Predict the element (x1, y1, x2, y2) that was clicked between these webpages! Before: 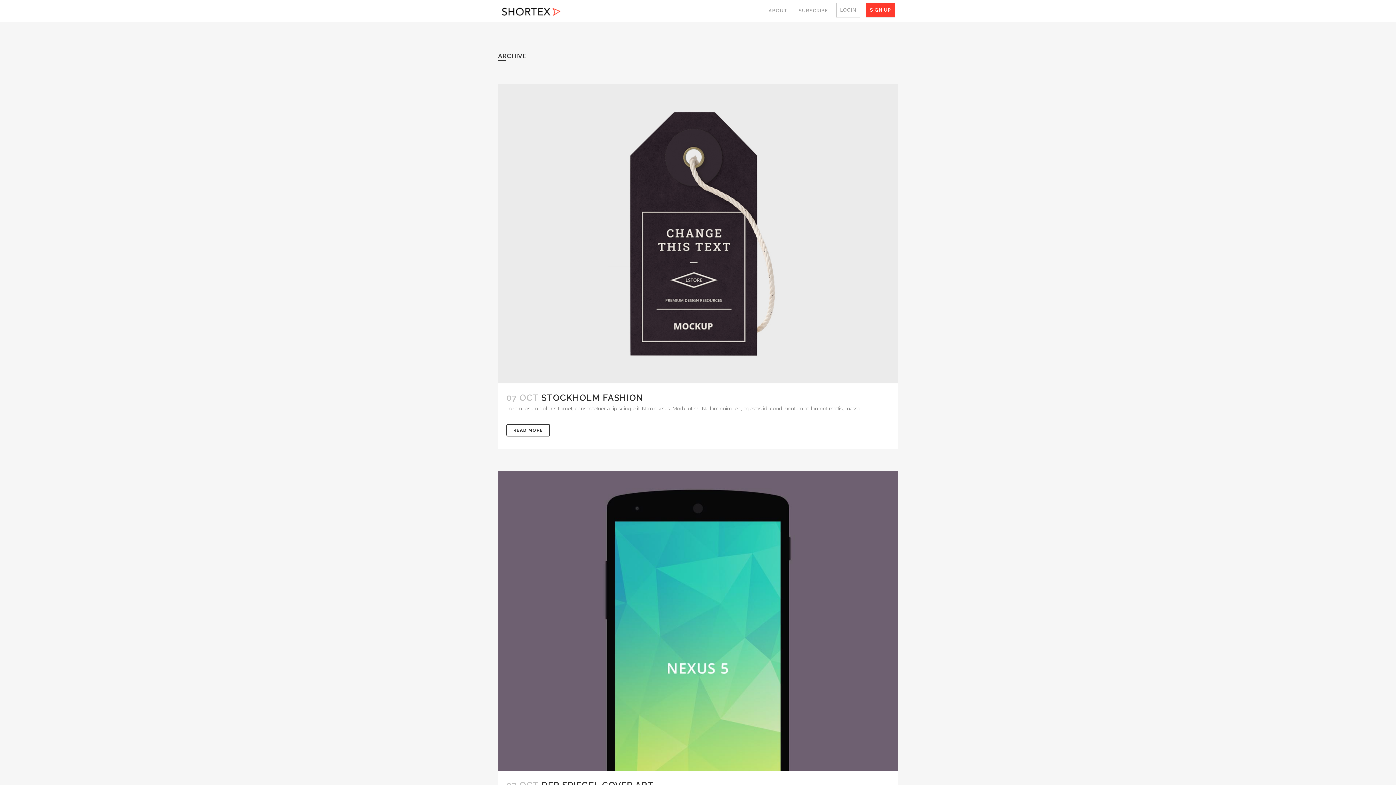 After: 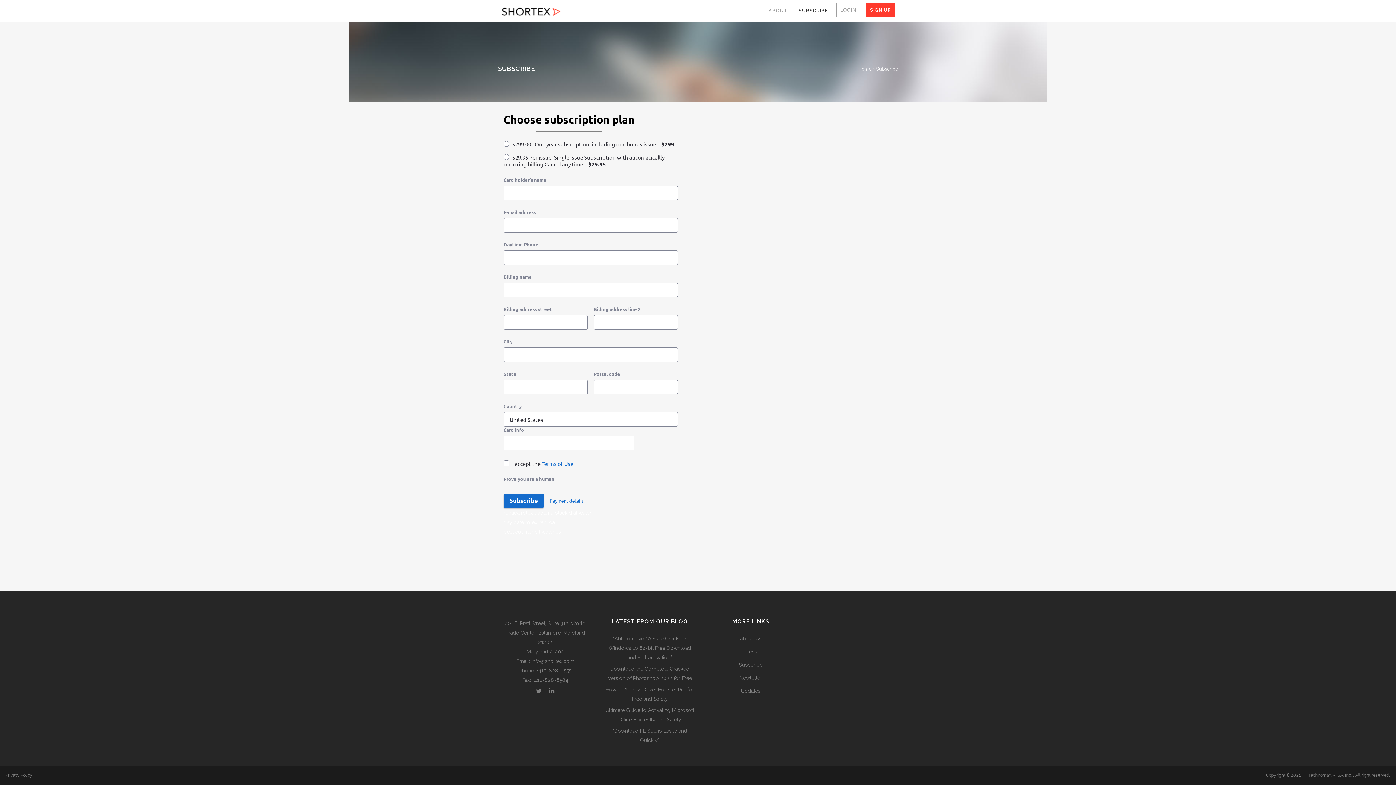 Action: label: SIGN UP bbox: (866, 2, 895, 17)